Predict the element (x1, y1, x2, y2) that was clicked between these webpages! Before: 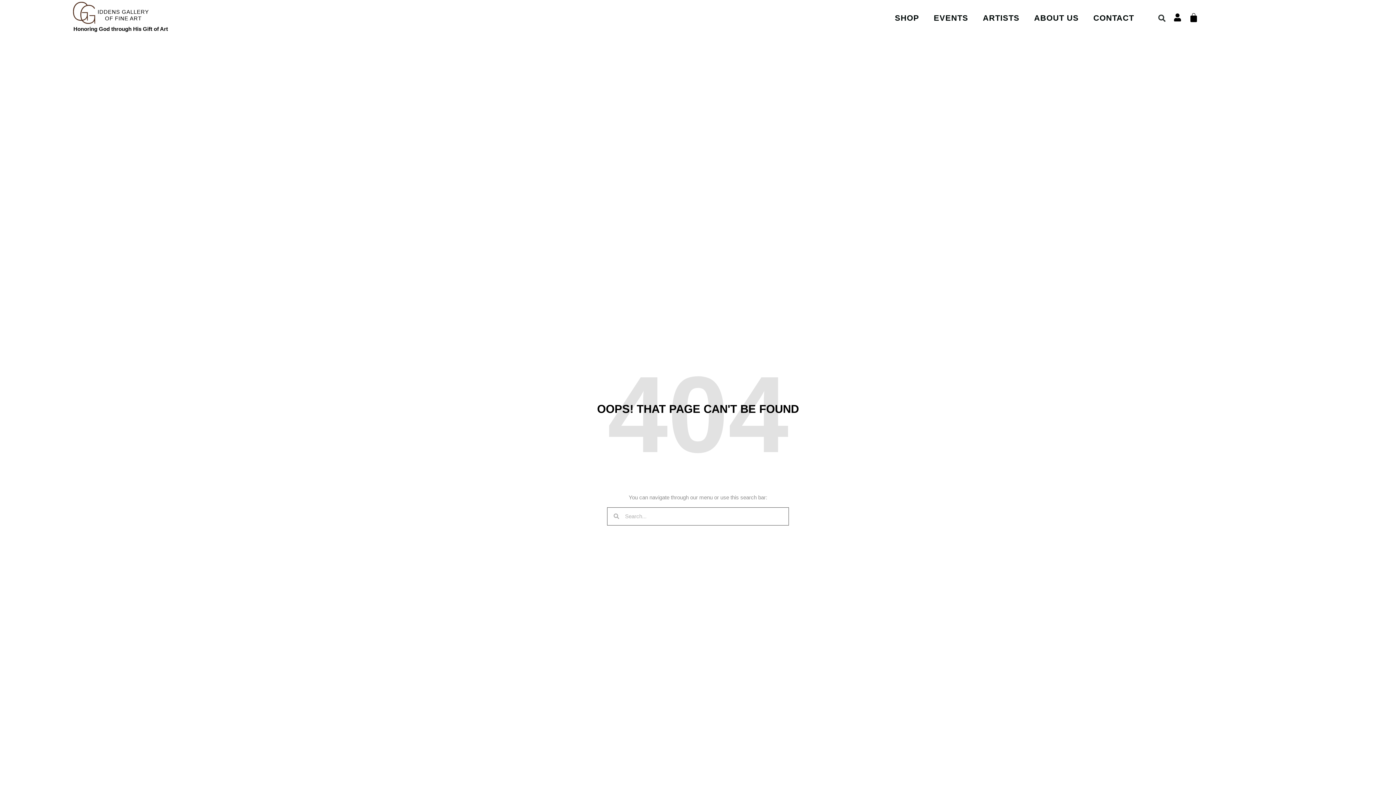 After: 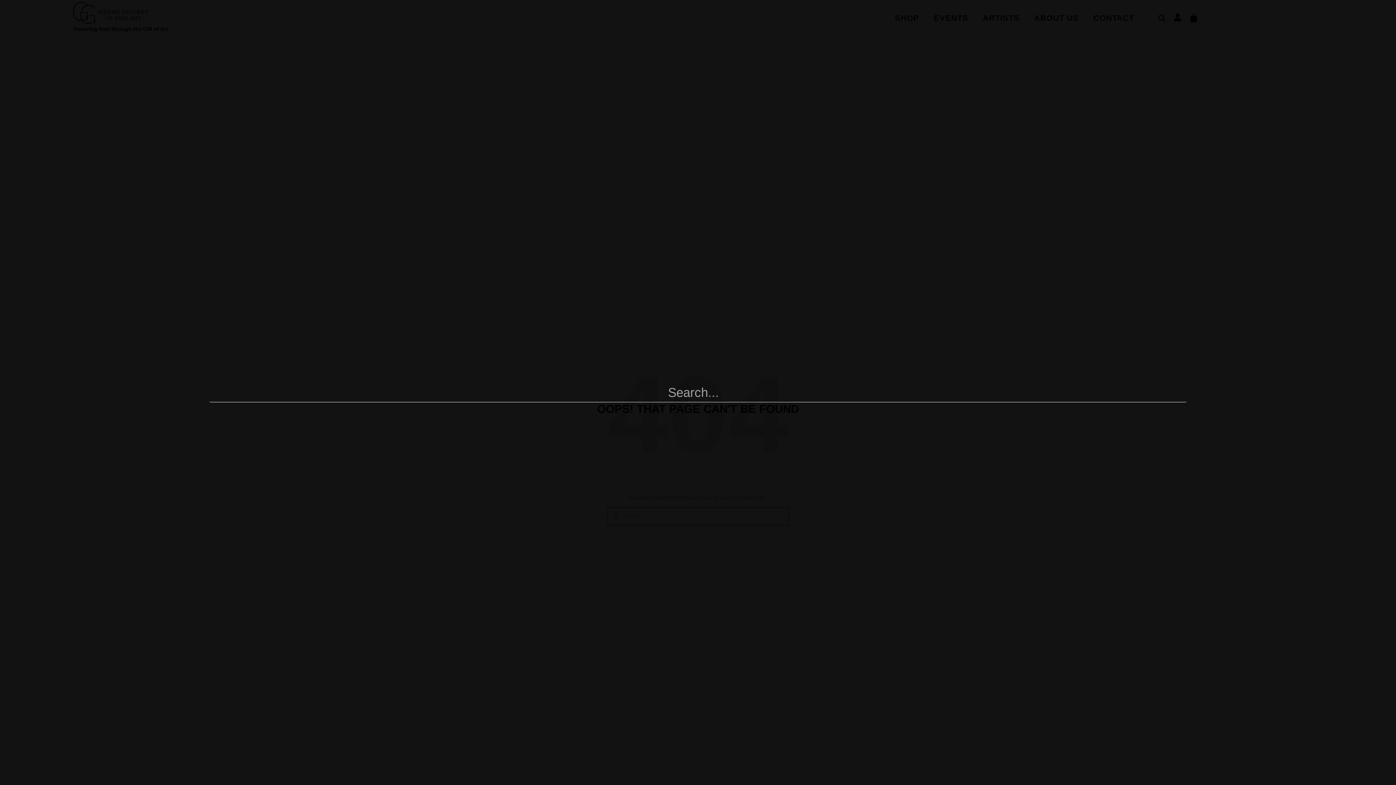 Action: bbox: (1154, 10, 1170, 26) label: Search